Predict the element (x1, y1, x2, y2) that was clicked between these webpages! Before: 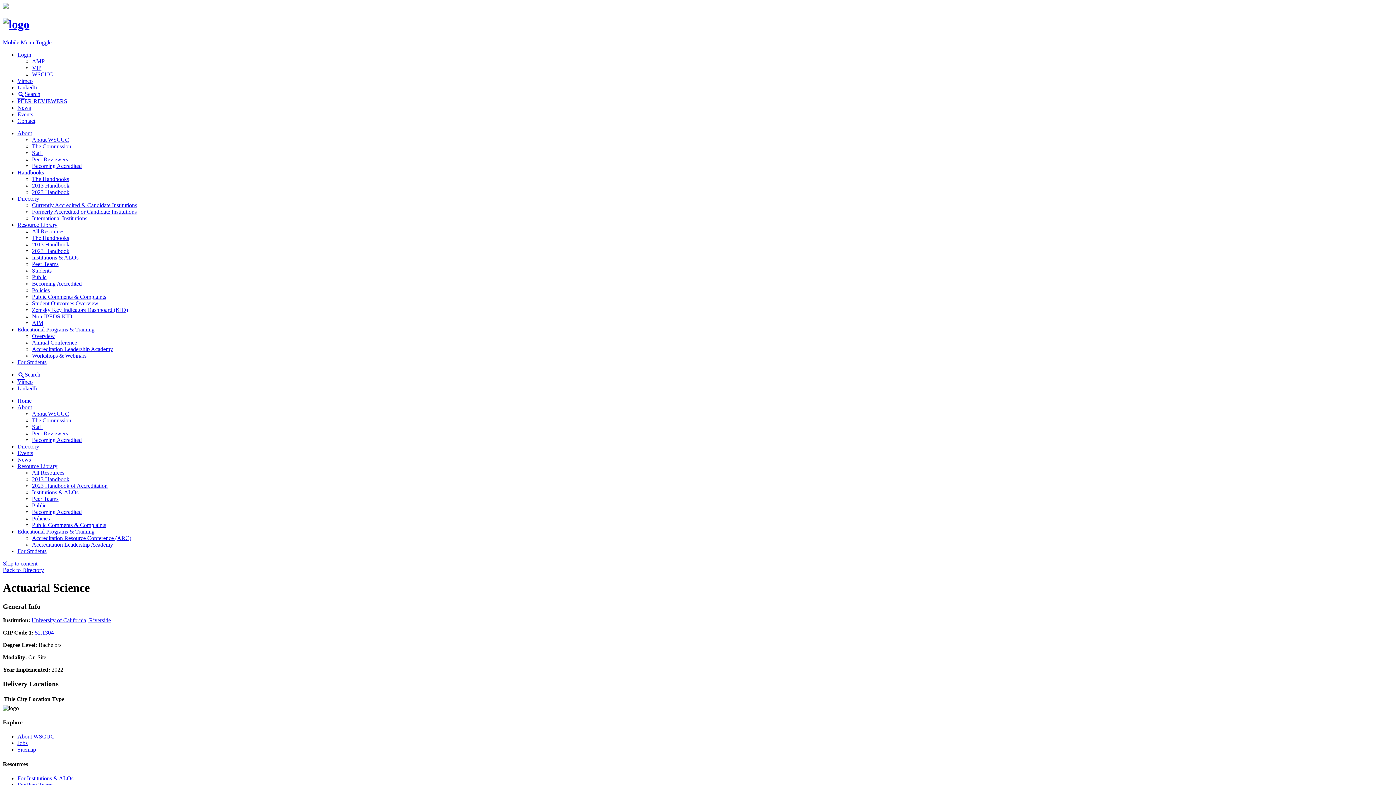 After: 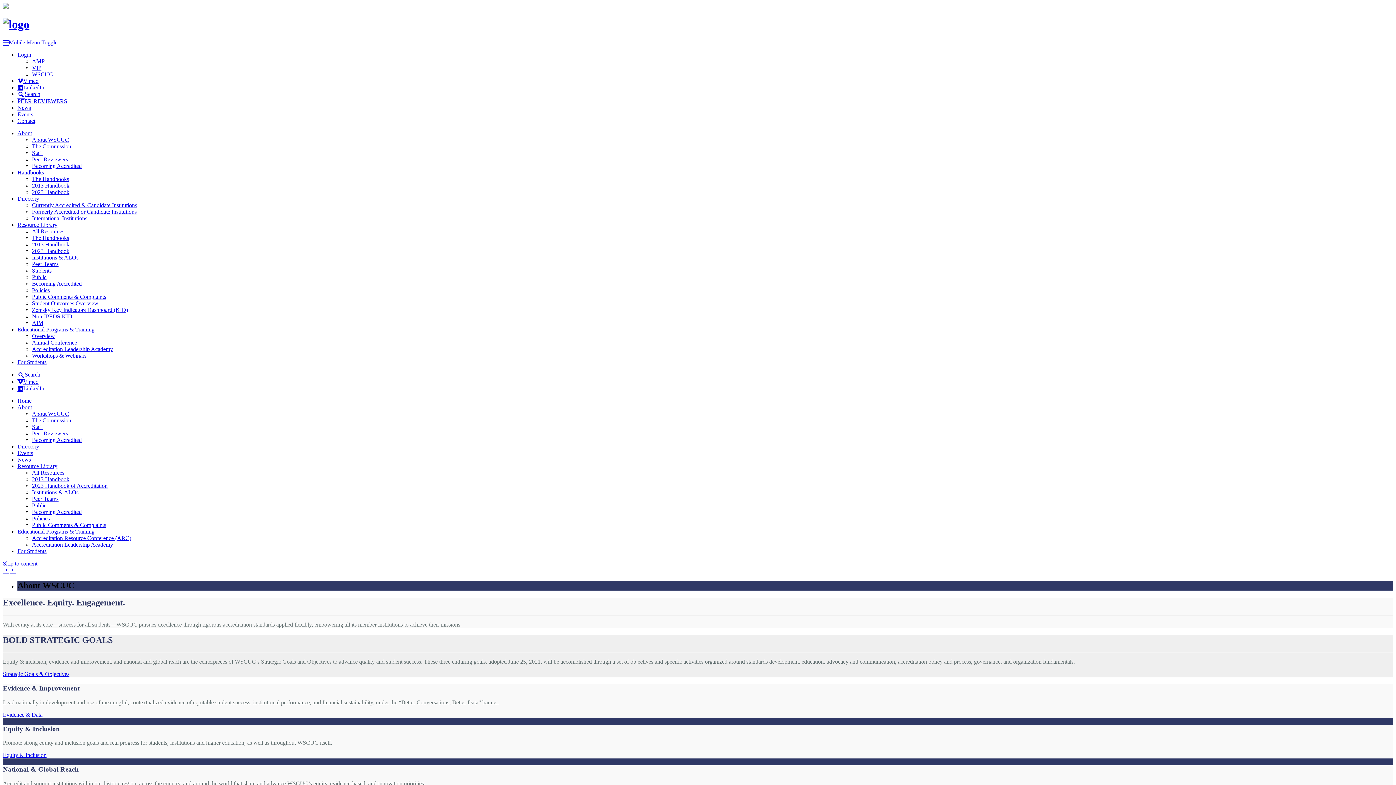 Action: bbox: (17, 130, 32, 136) label: About